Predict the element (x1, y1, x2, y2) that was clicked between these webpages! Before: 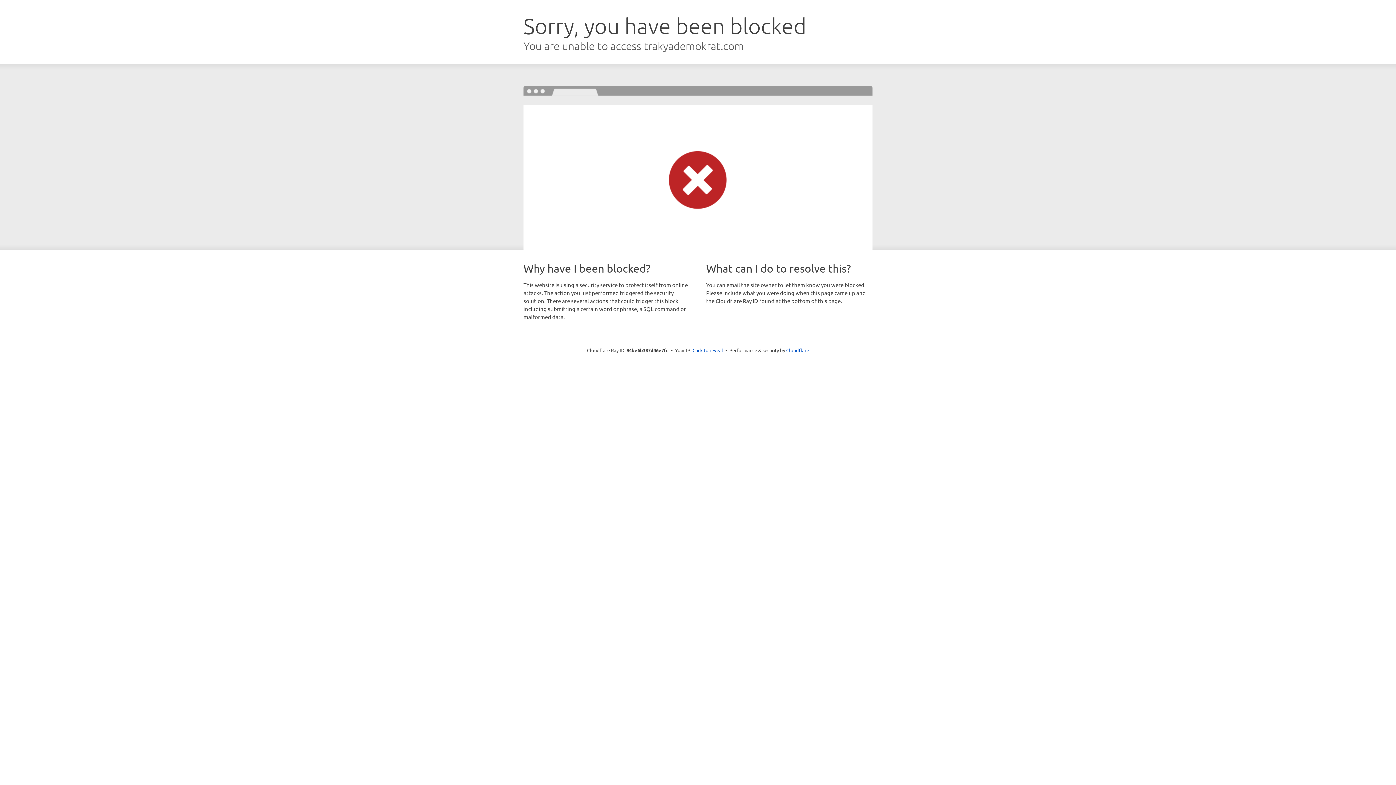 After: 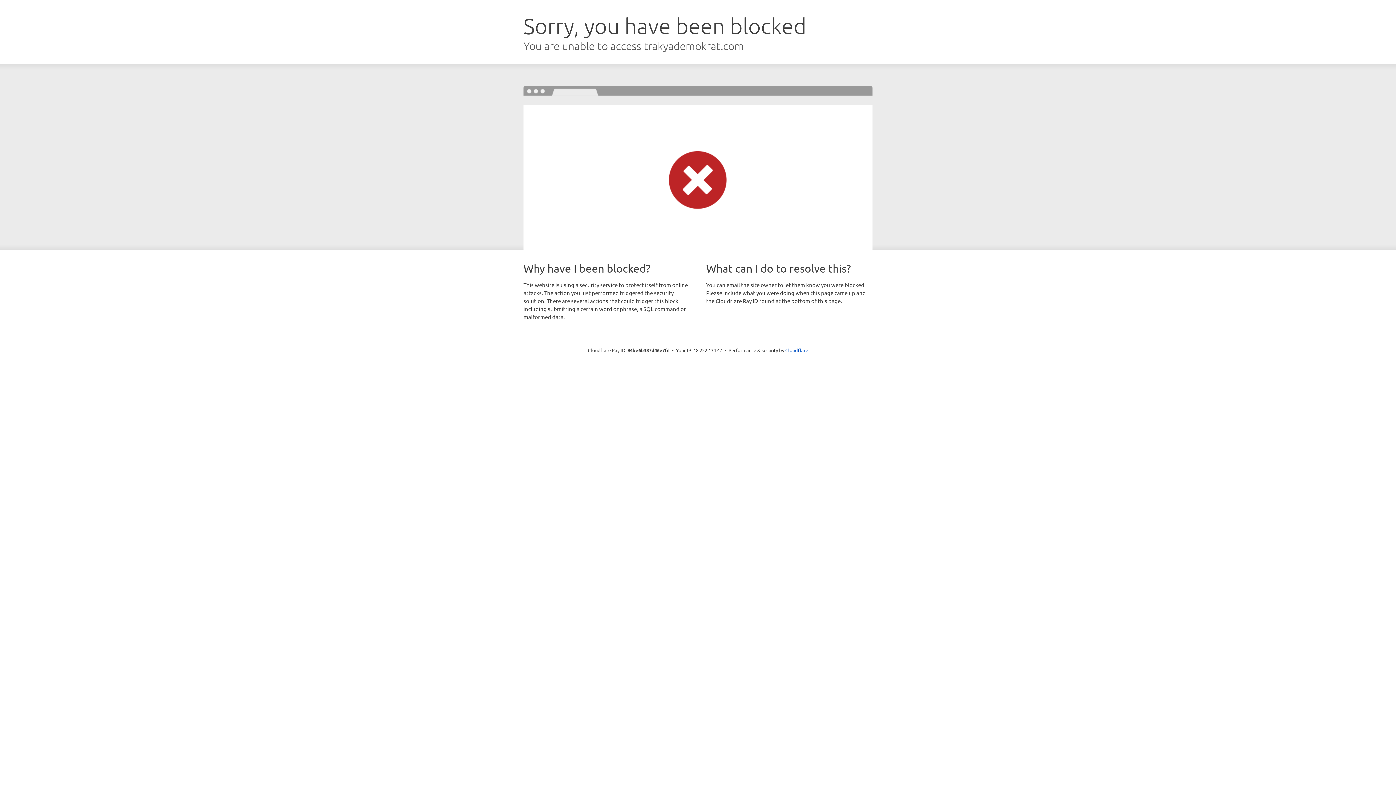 Action: label: Click to reveal bbox: (692, 346, 723, 353)